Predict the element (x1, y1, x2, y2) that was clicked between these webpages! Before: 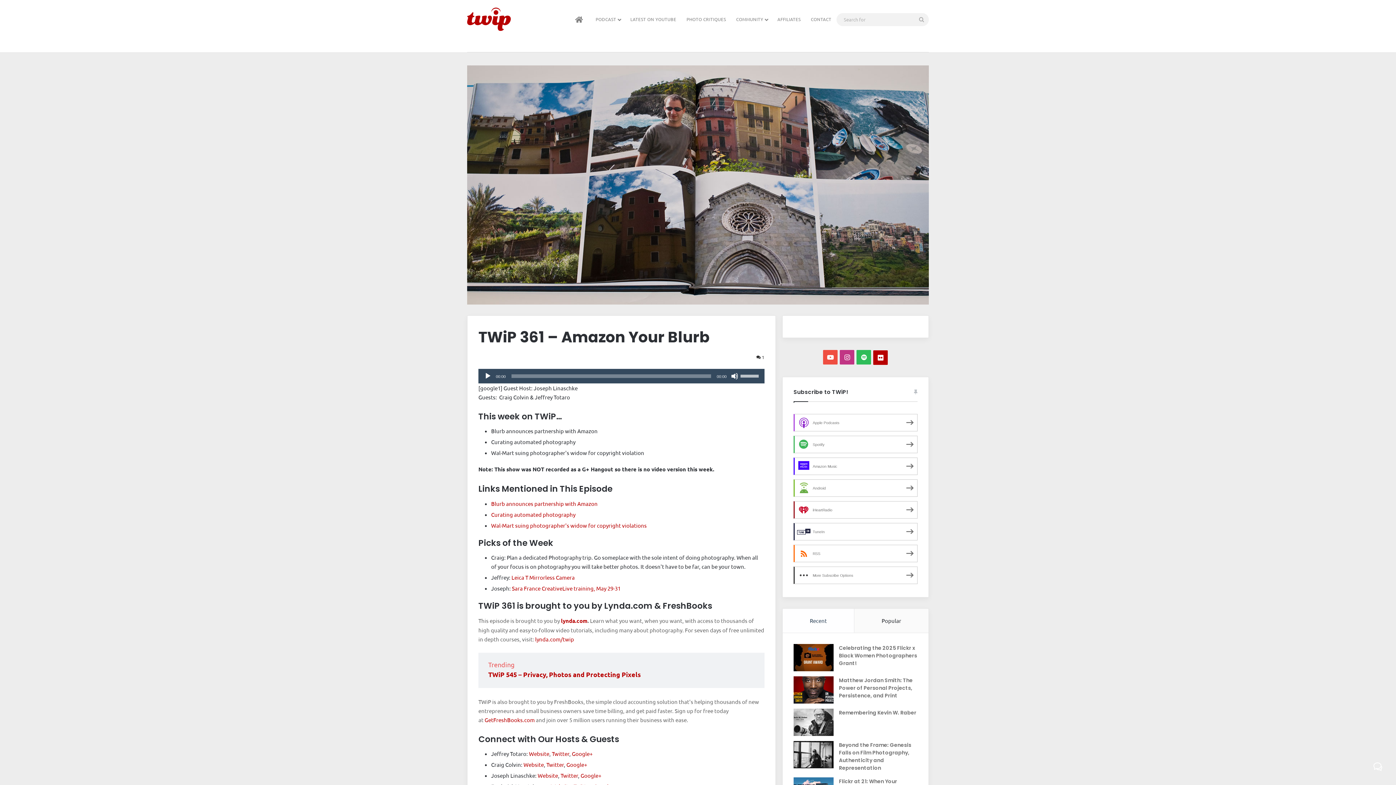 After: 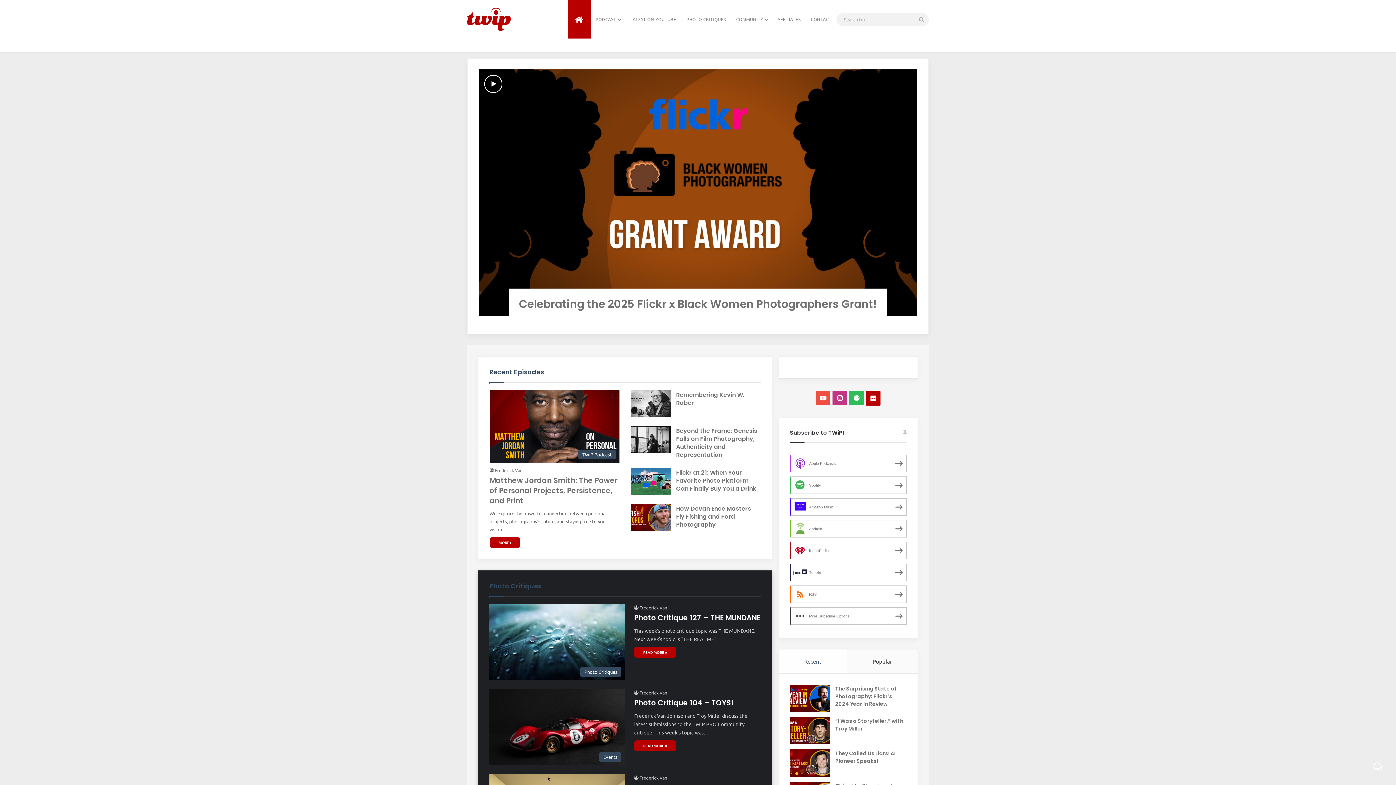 Action: bbox: (467, 7, 510, 30)